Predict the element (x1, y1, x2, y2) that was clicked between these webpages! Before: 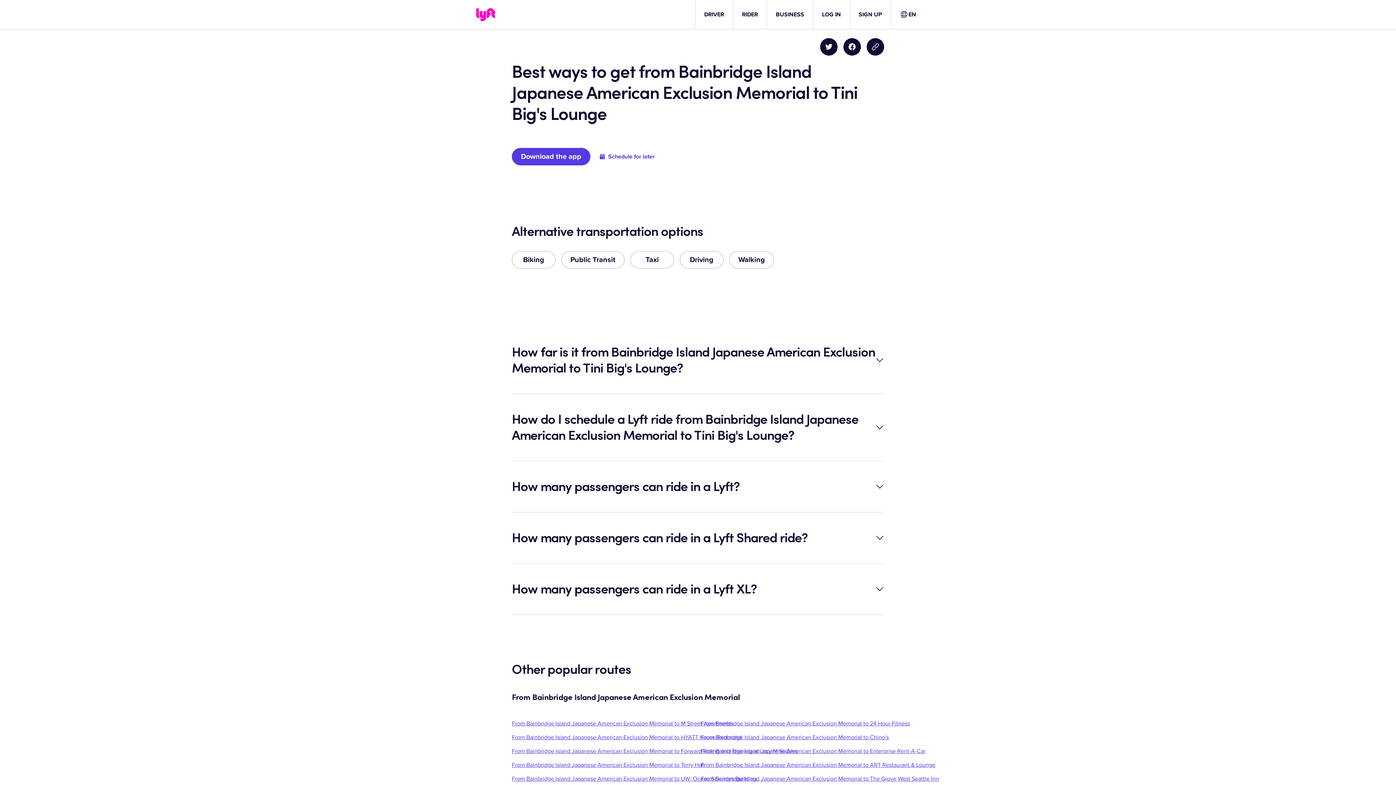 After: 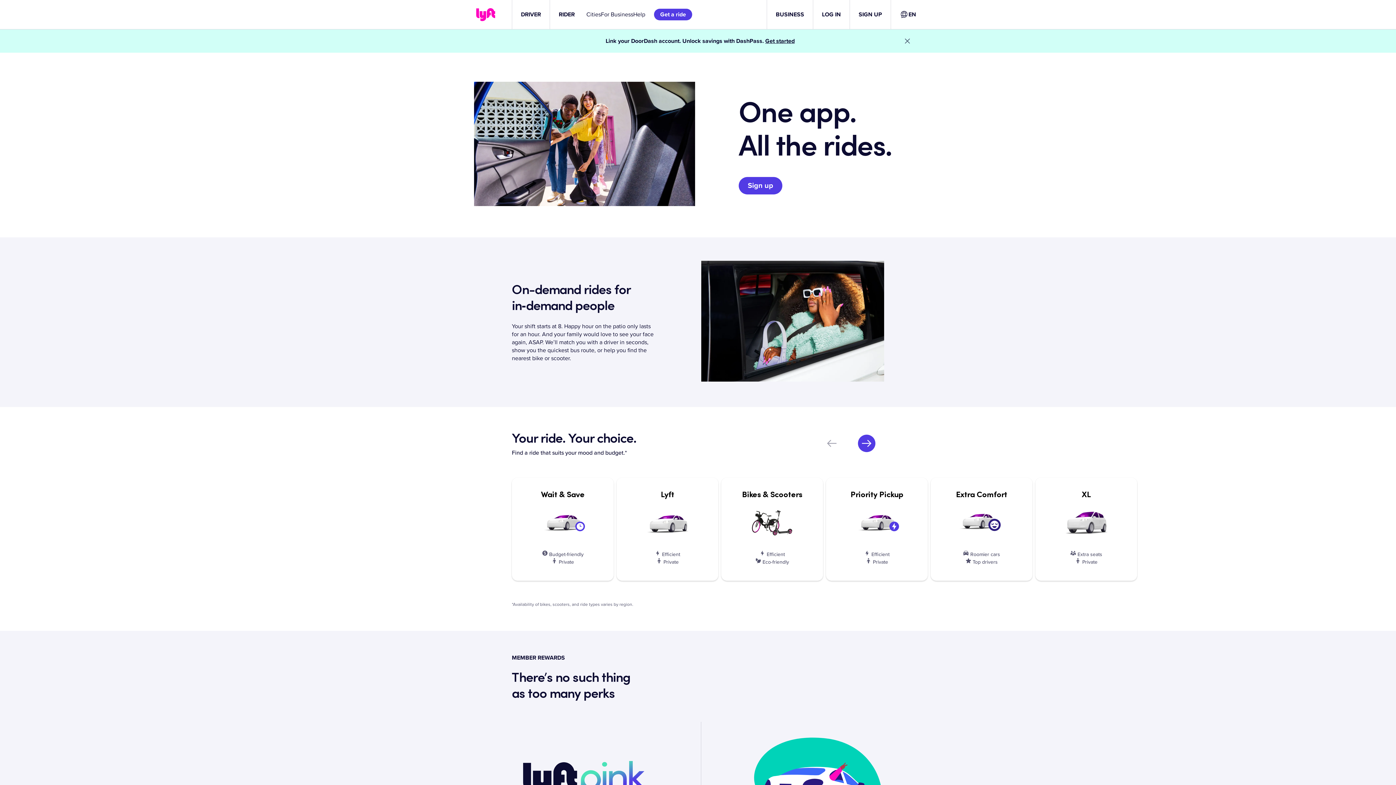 Action: label: RIDER bbox: (742, 10, 758, 18)